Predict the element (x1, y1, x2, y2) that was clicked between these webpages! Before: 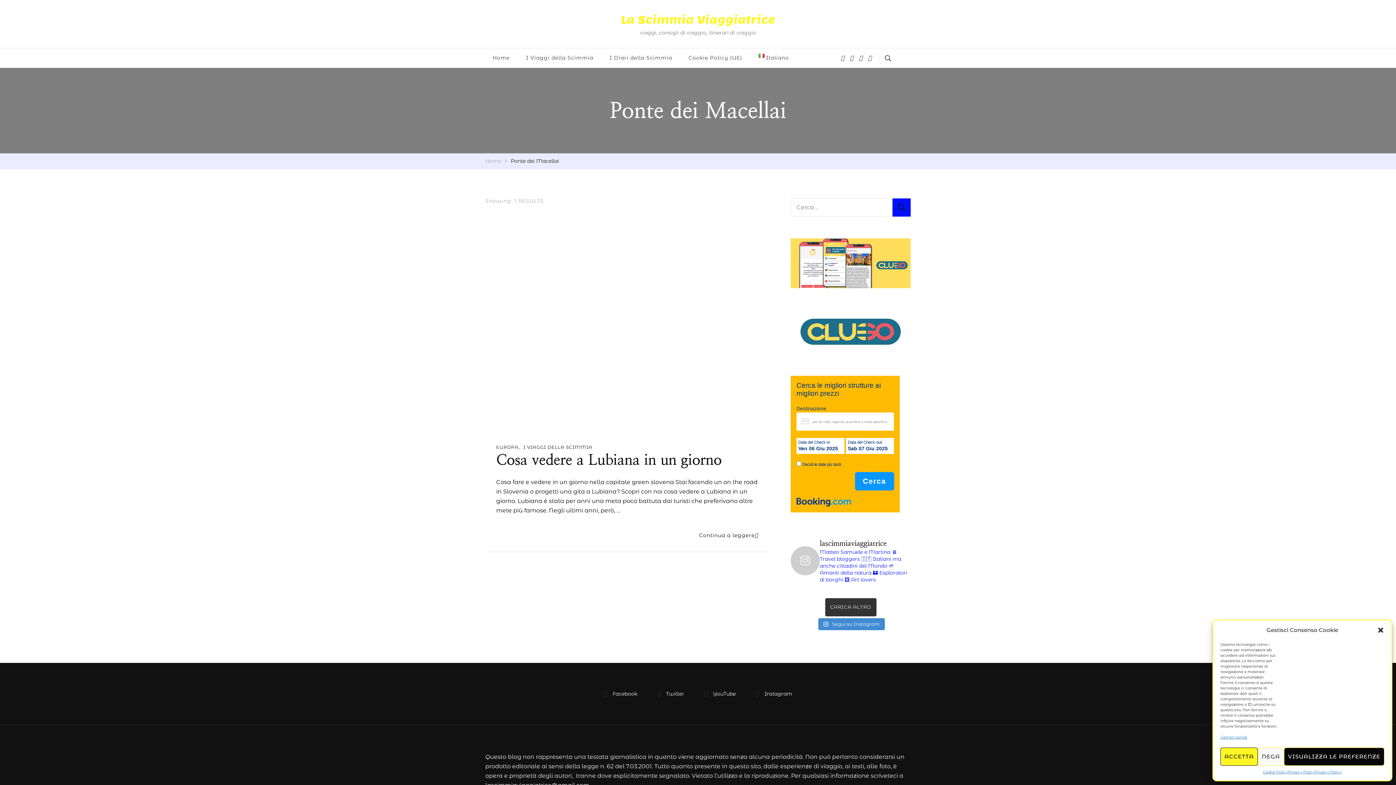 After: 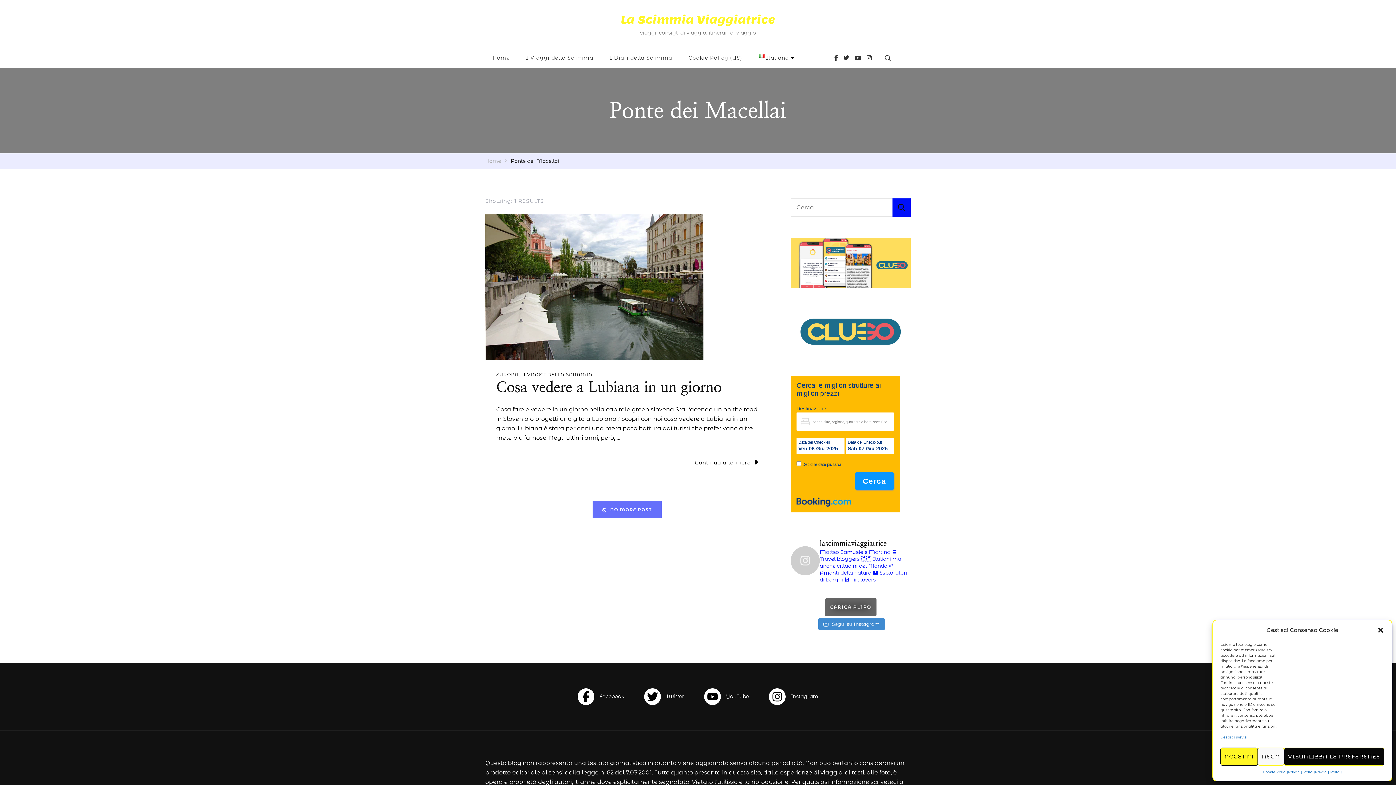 Action: bbox: (825, 598, 876, 616) label: CARICA ALTRO